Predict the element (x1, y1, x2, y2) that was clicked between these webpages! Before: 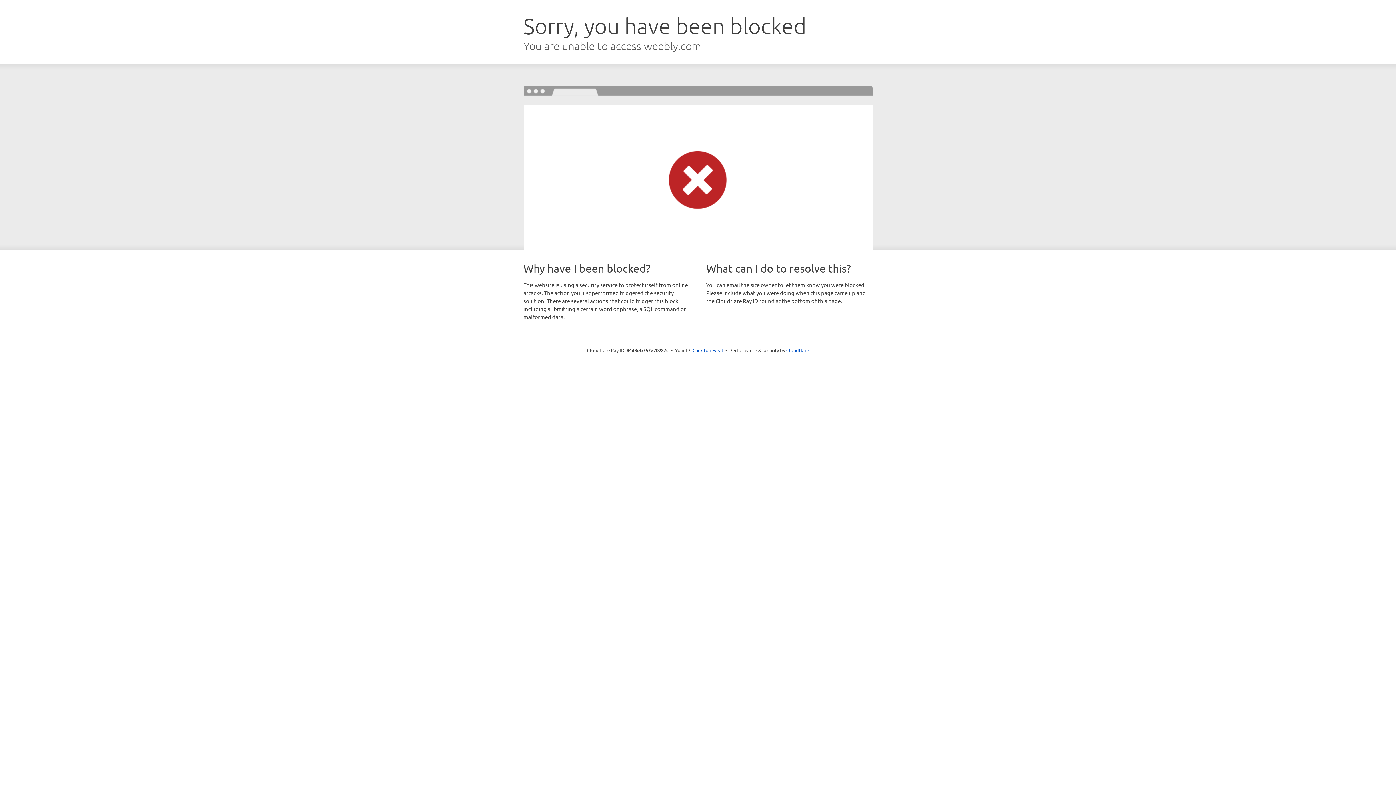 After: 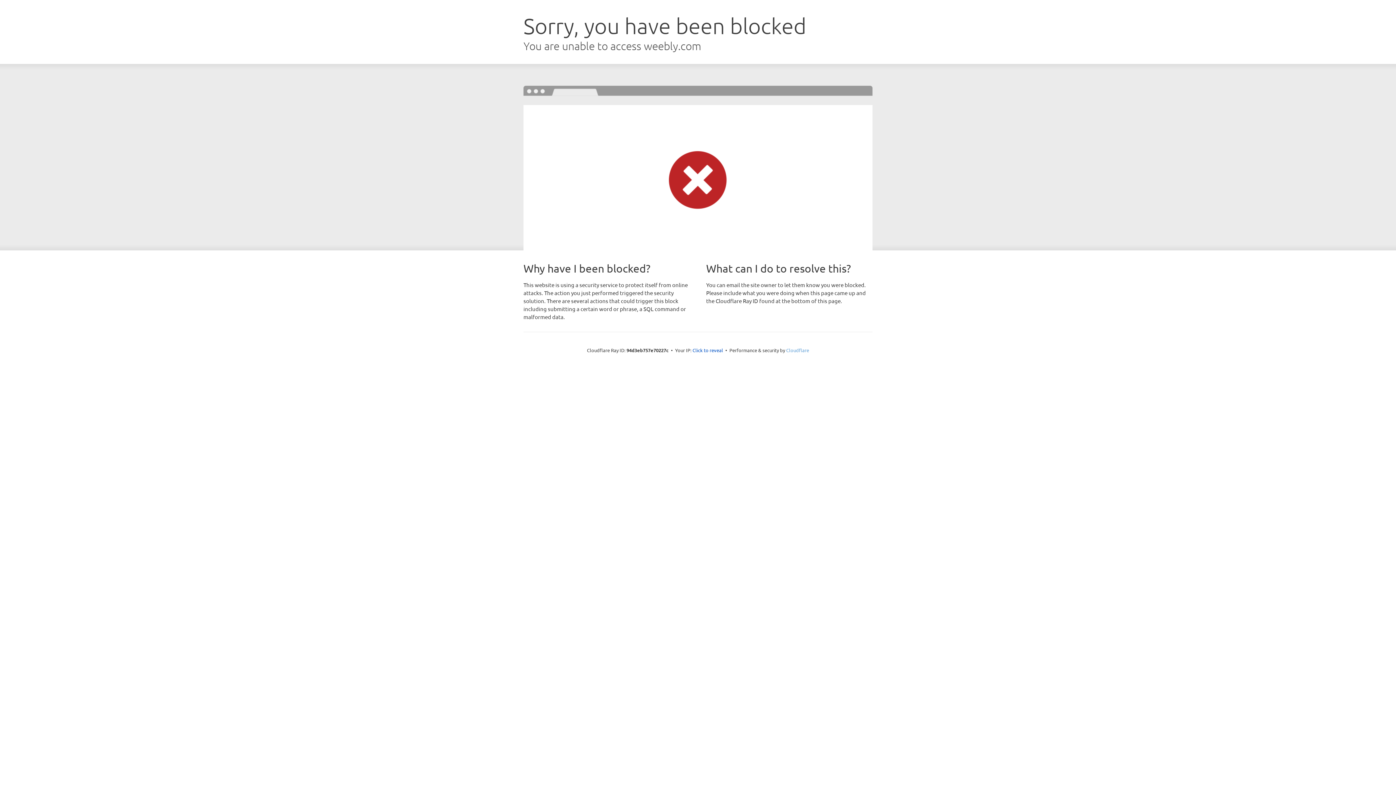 Action: bbox: (786, 347, 809, 353) label: Cloudflare